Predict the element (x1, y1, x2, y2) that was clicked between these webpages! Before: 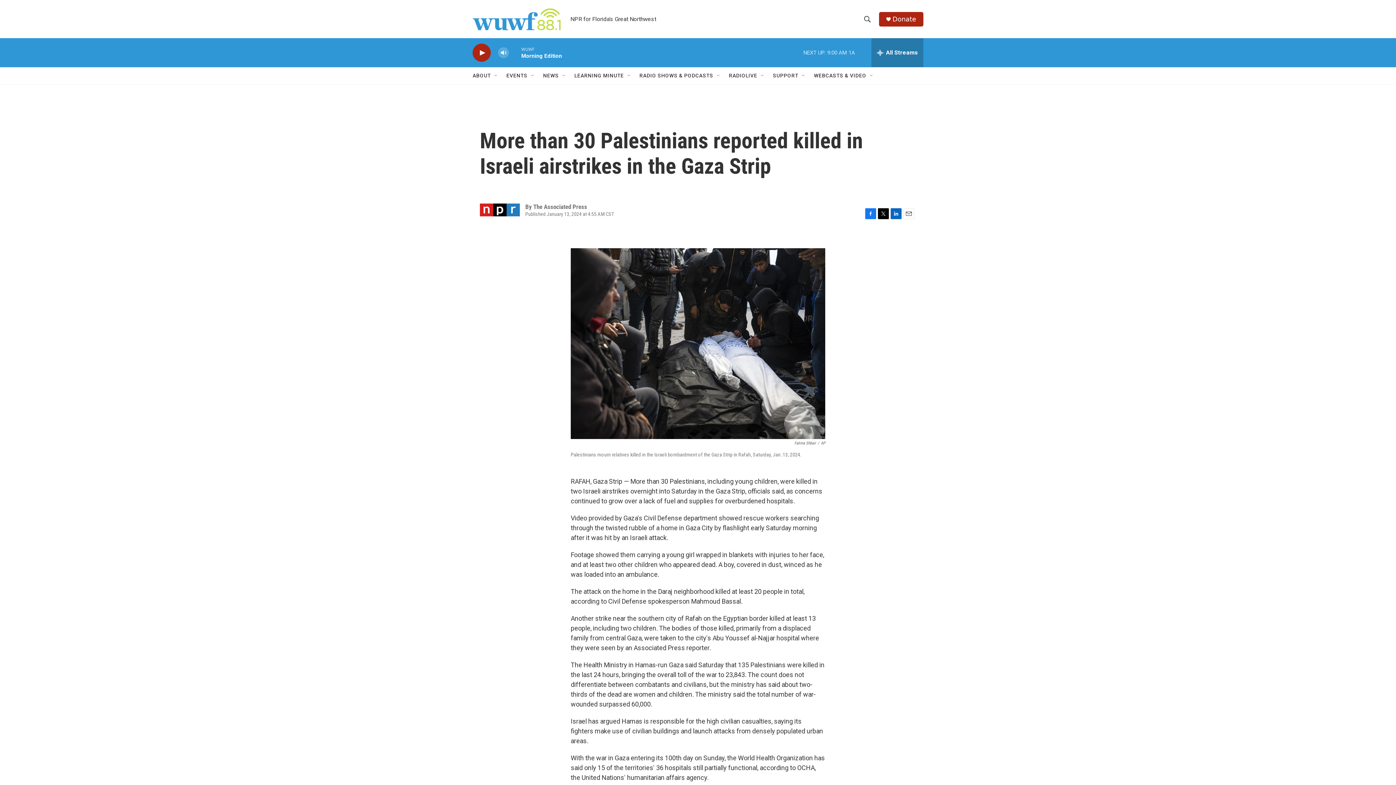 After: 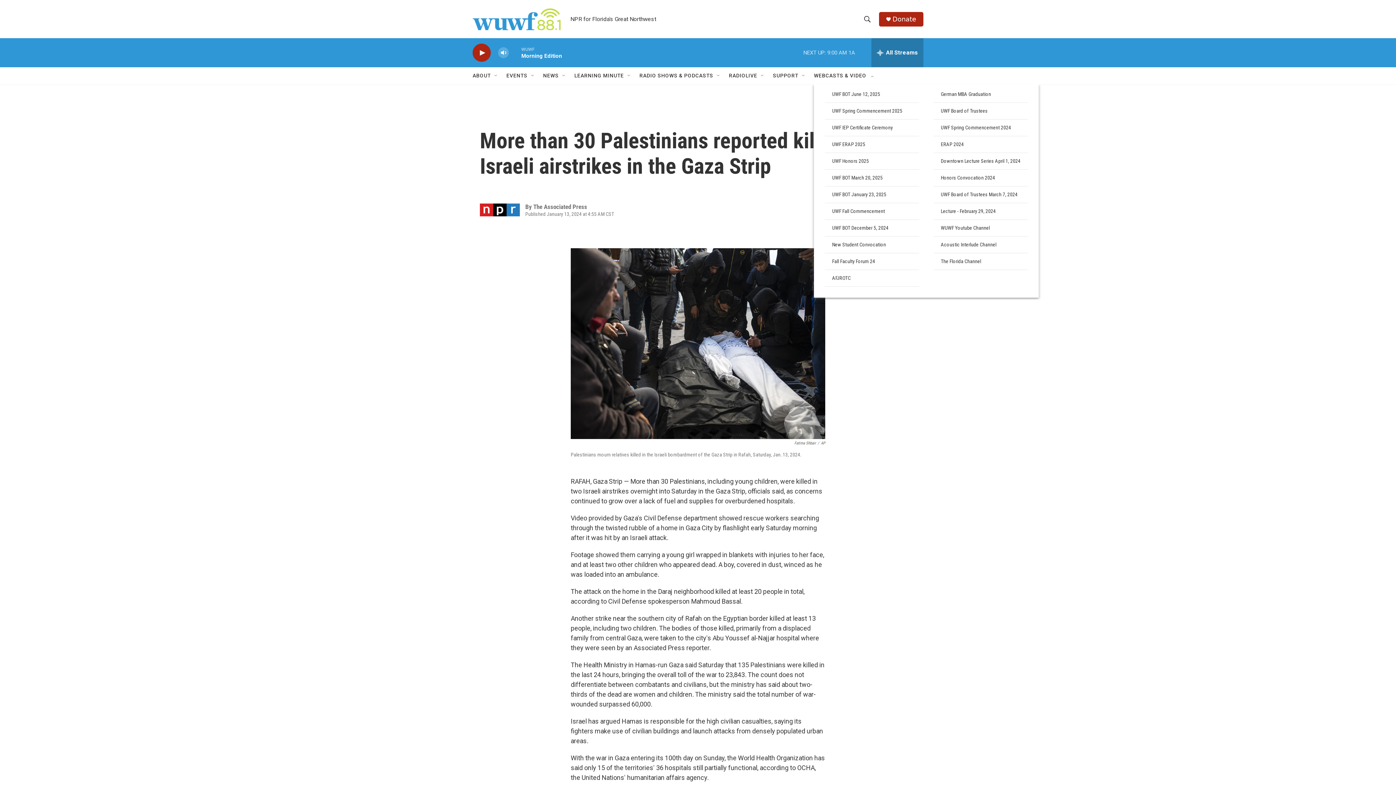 Action: label: Open Sub Navigation bbox: (869, 72, 874, 78)